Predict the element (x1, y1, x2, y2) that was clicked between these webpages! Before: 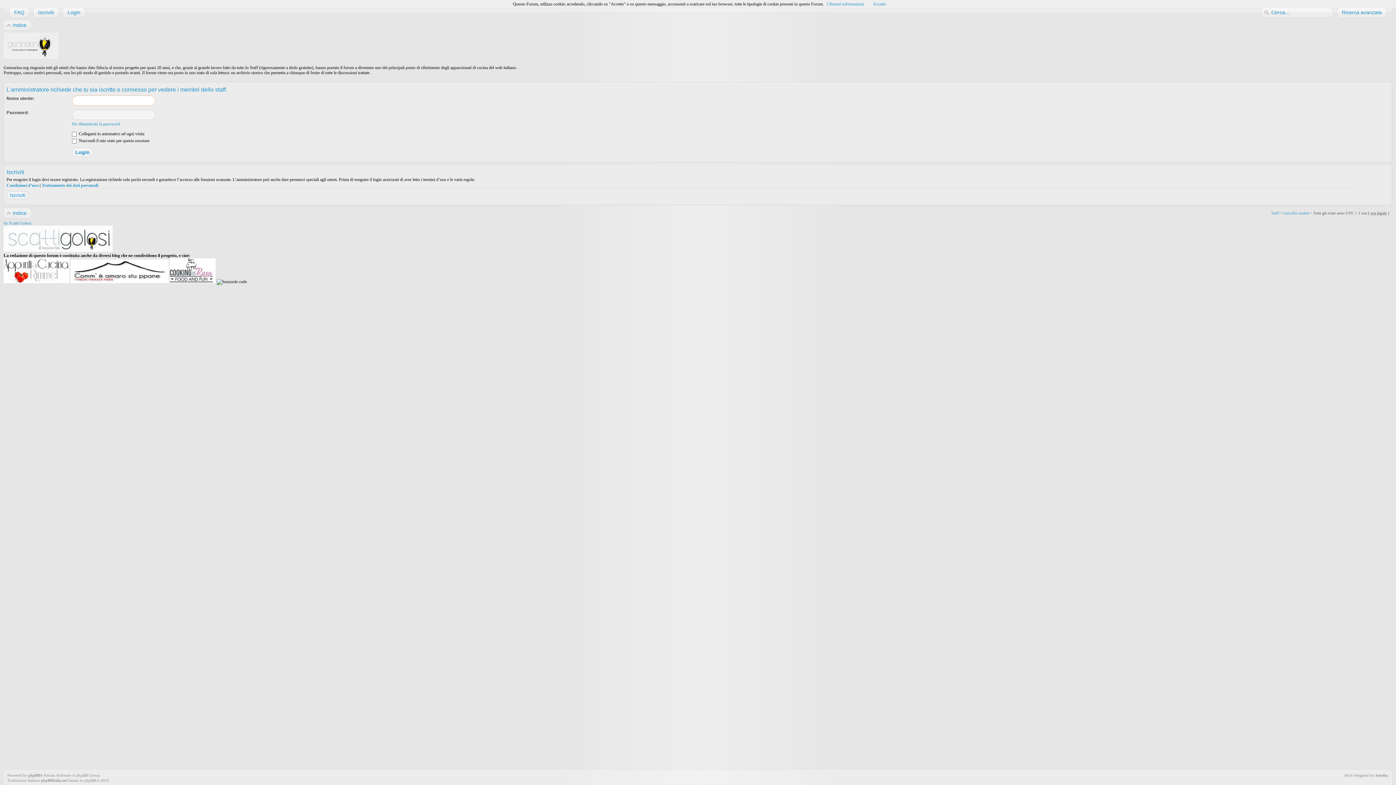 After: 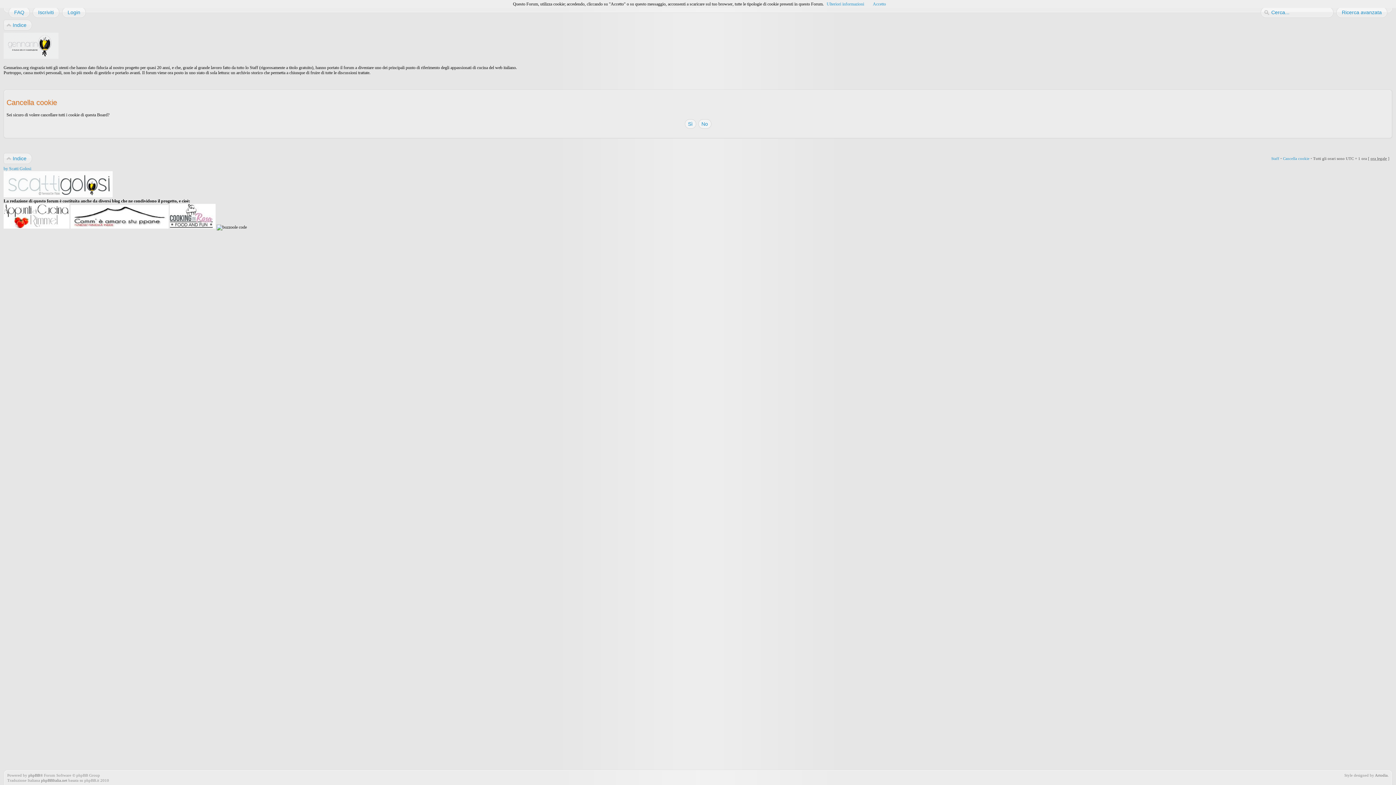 Action: label: Cancella cookie bbox: (1283, 210, 1309, 215)